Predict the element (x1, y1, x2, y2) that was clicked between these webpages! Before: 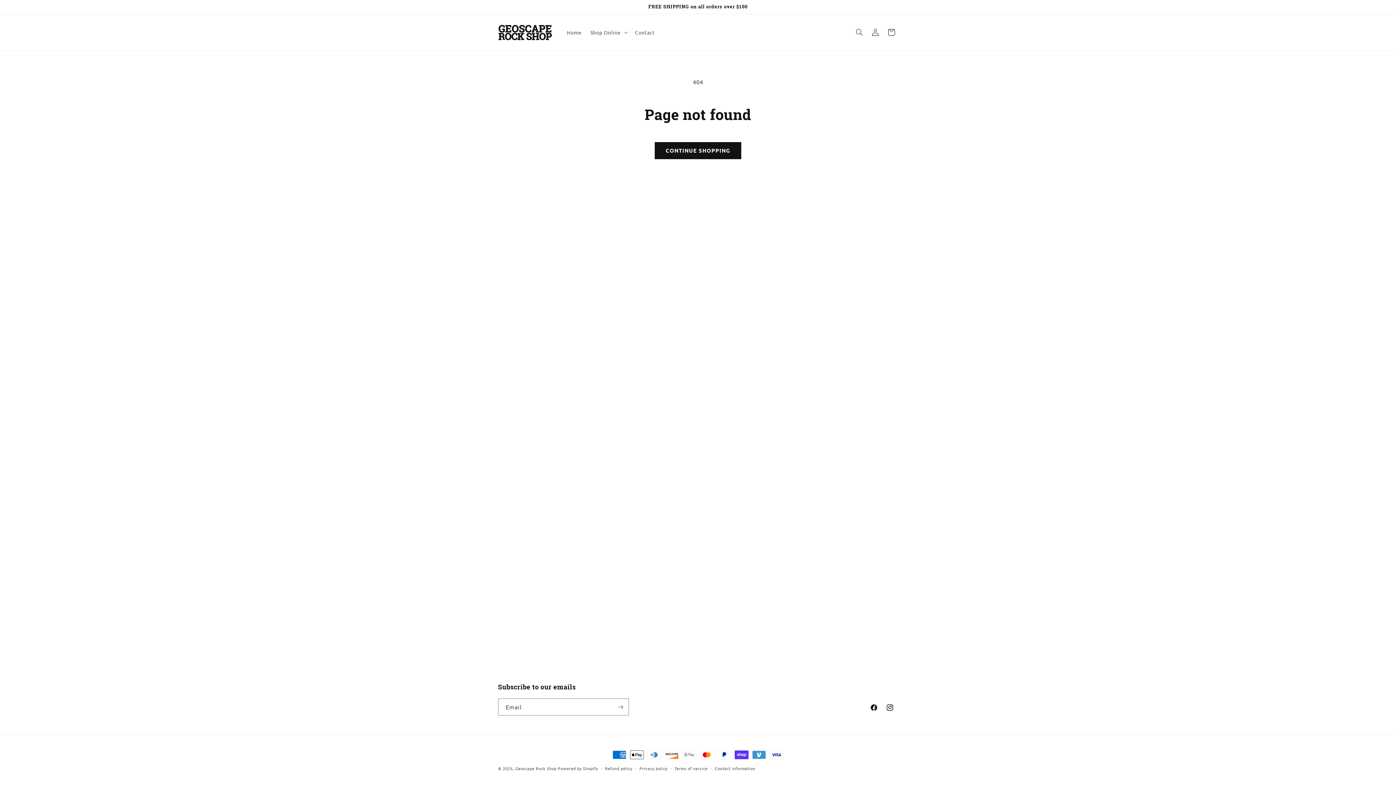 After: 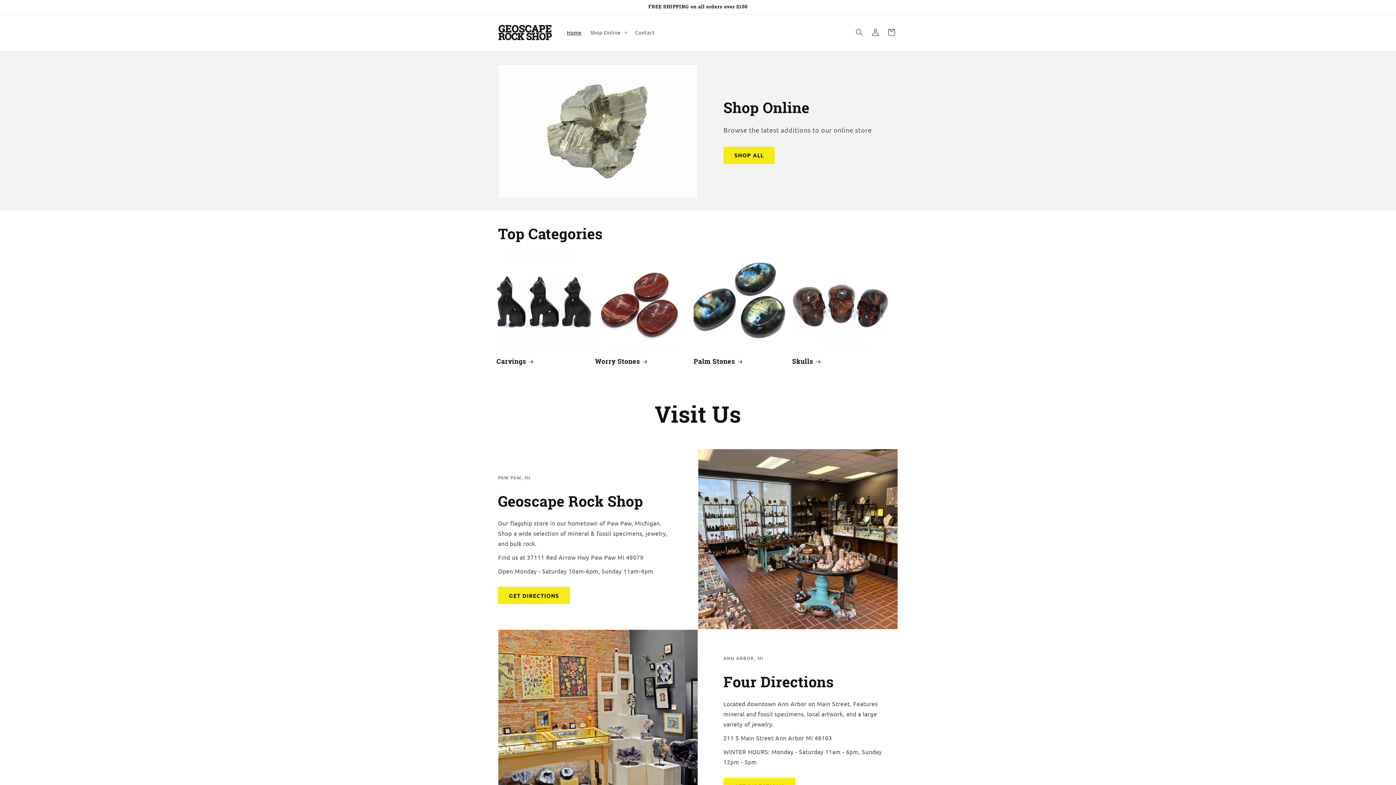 Action: bbox: (495, 21, 555, 43)